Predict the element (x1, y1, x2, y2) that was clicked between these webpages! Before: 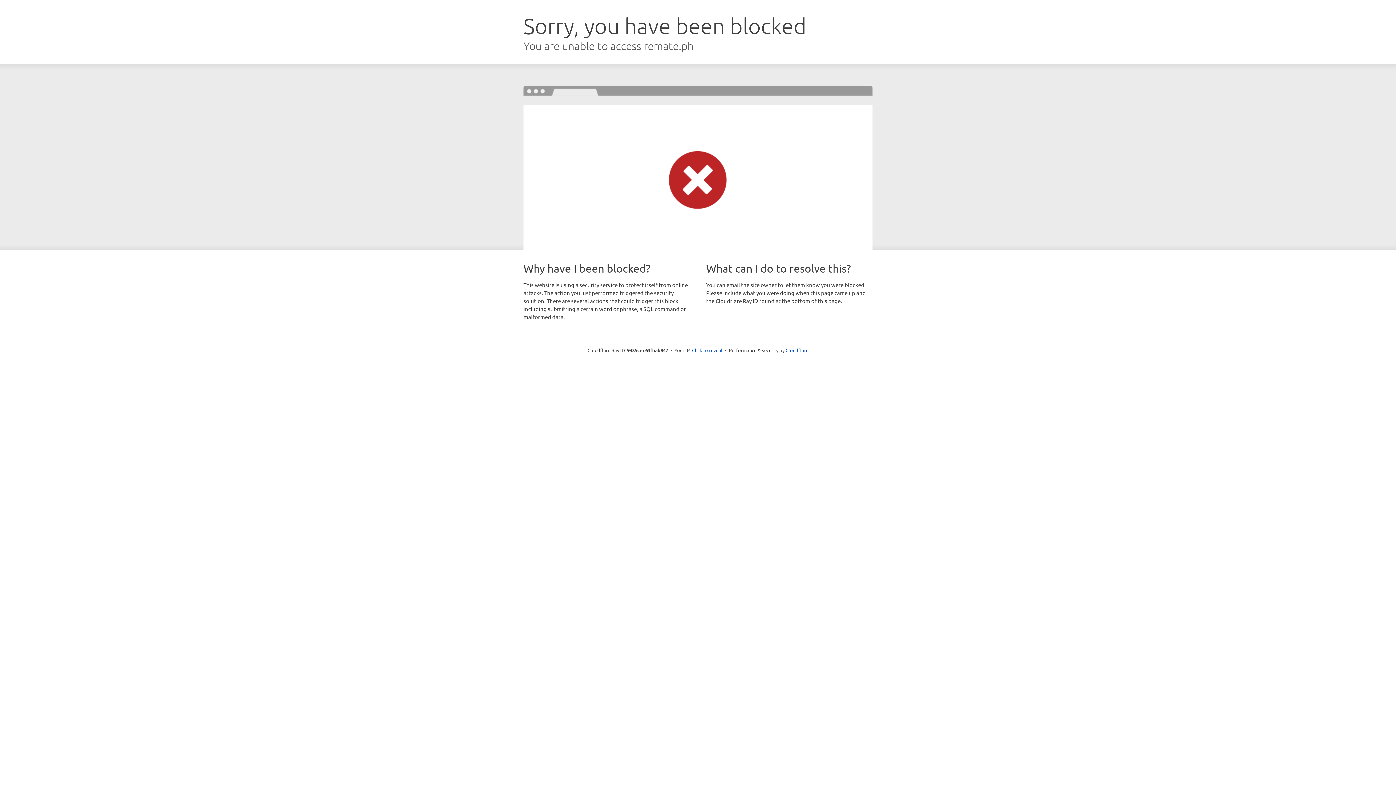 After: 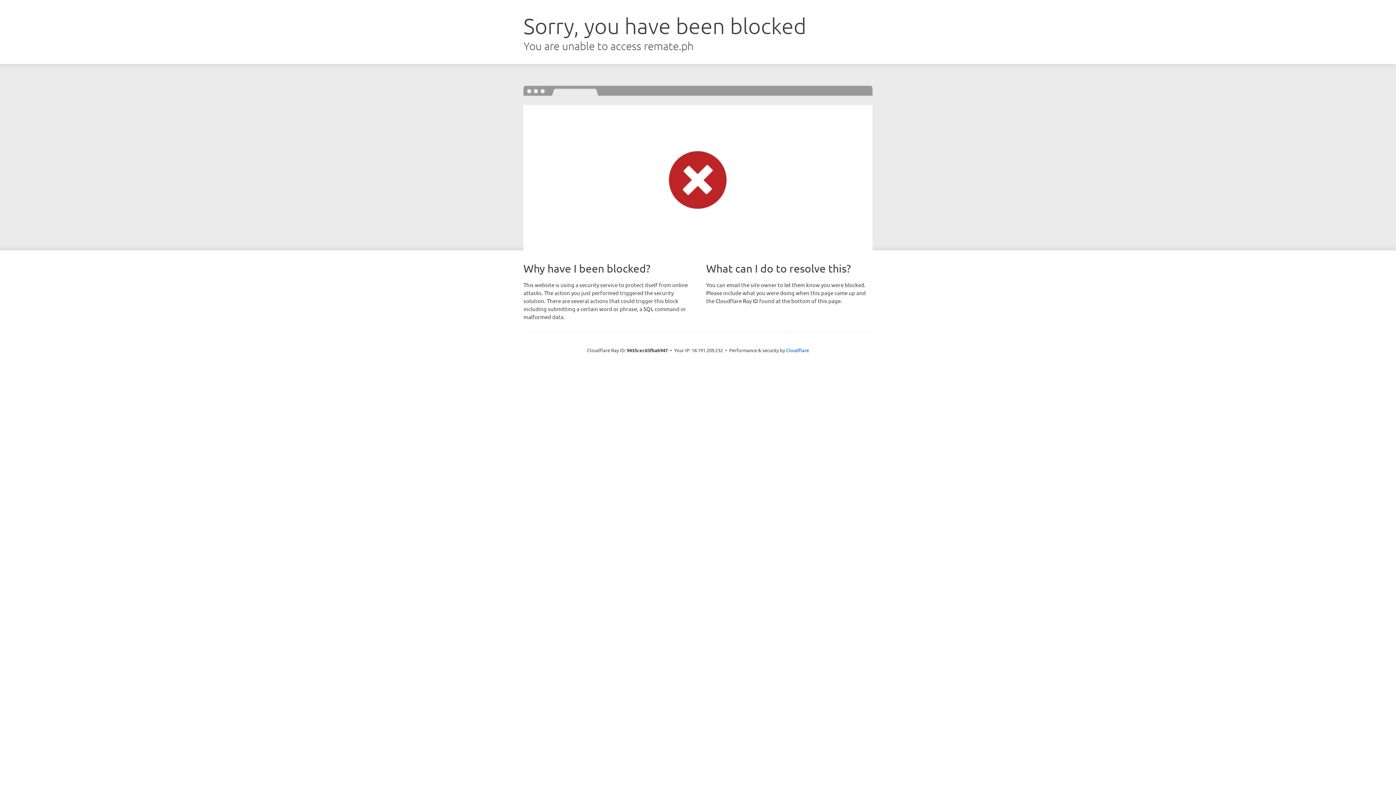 Action: bbox: (692, 346, 722, 353) label: Click to reveal